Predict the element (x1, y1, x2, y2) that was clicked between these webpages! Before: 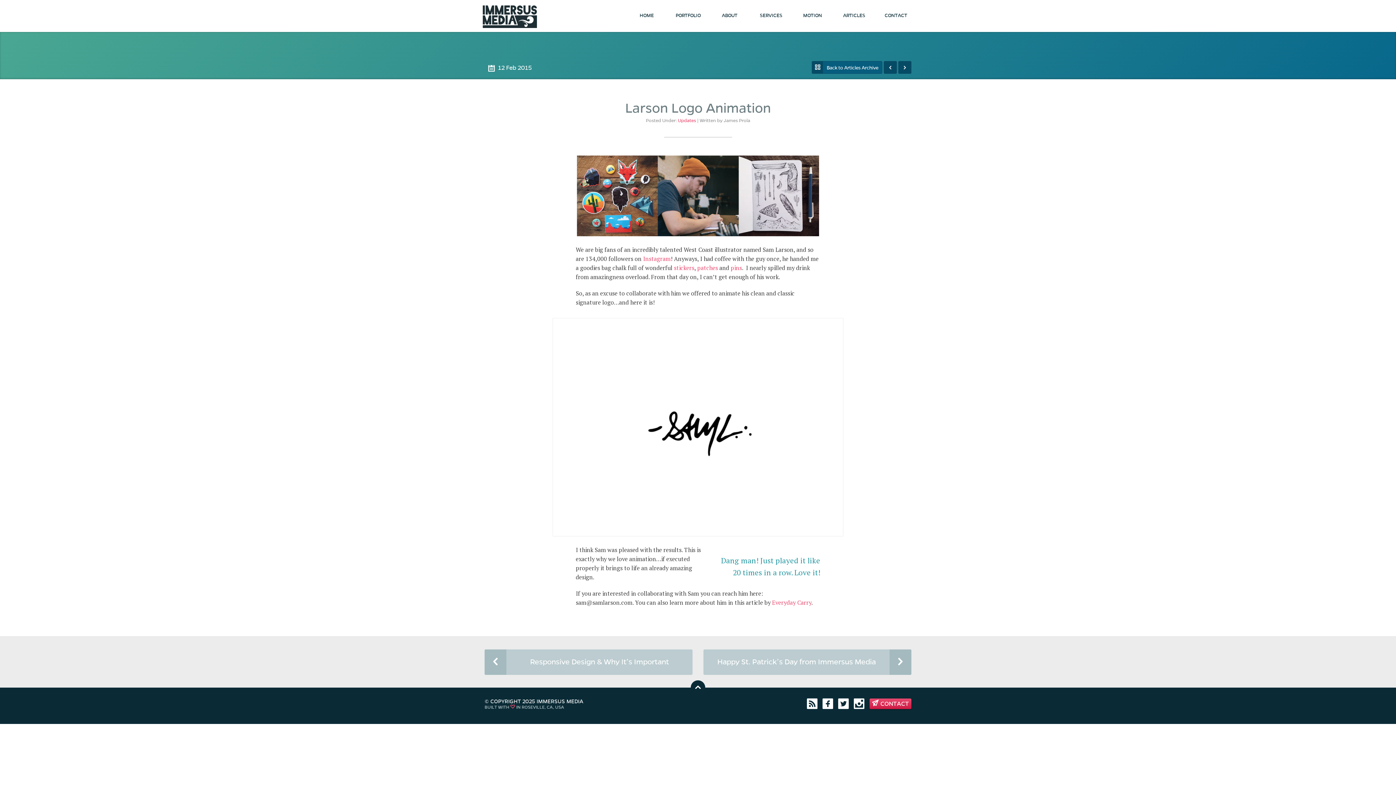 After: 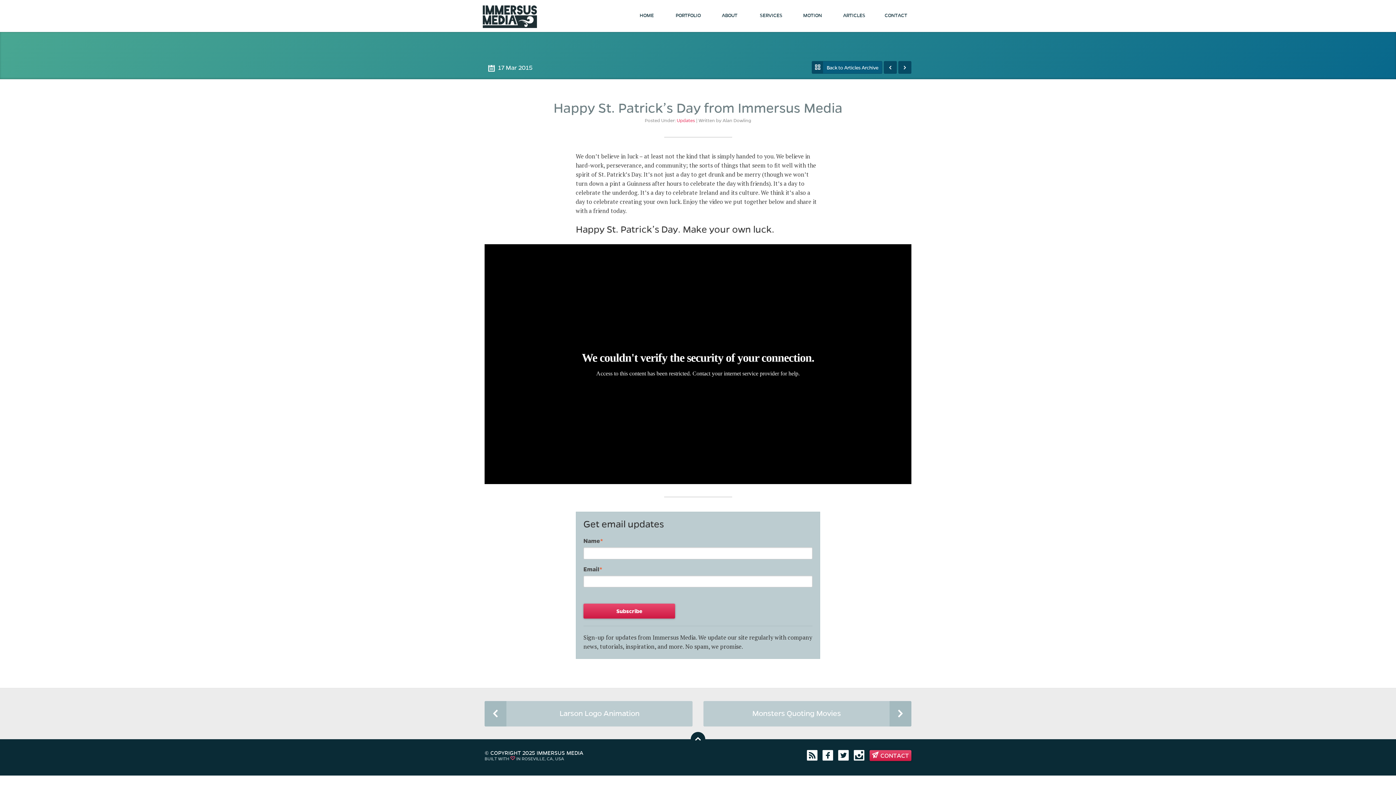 Action: bbox: (898, 61, 911, 73)